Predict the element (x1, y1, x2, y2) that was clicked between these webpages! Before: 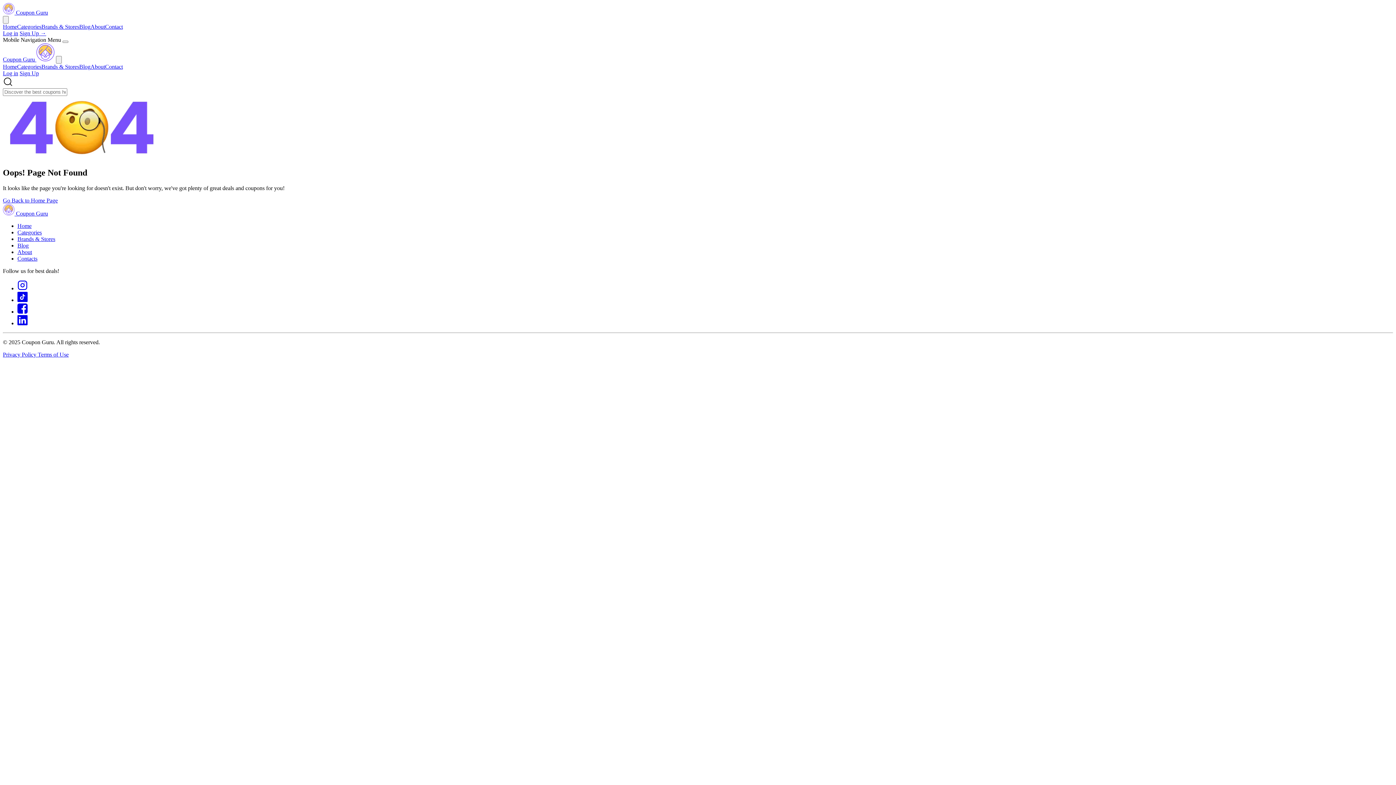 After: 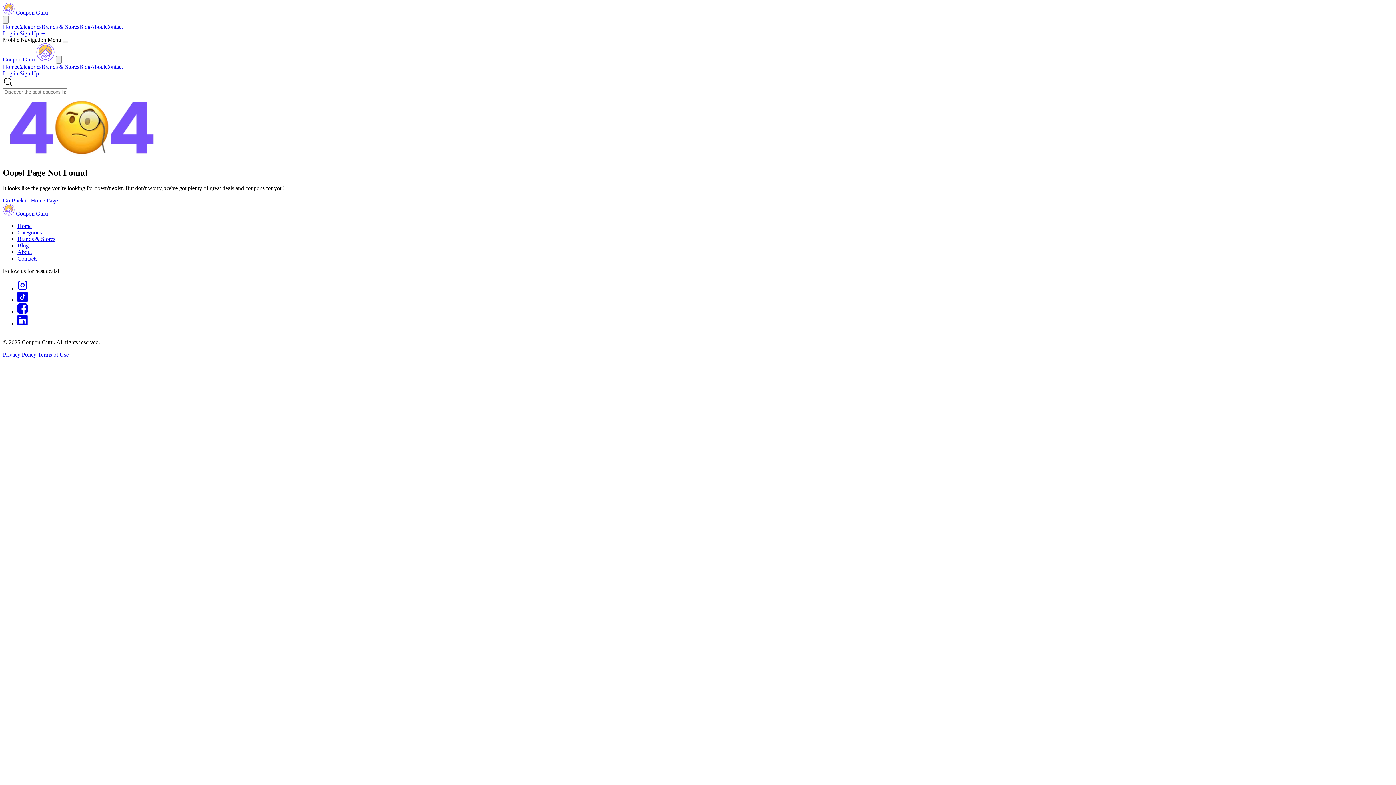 Action: label: LinkedIn bbox: (17, 320, 27, 326)